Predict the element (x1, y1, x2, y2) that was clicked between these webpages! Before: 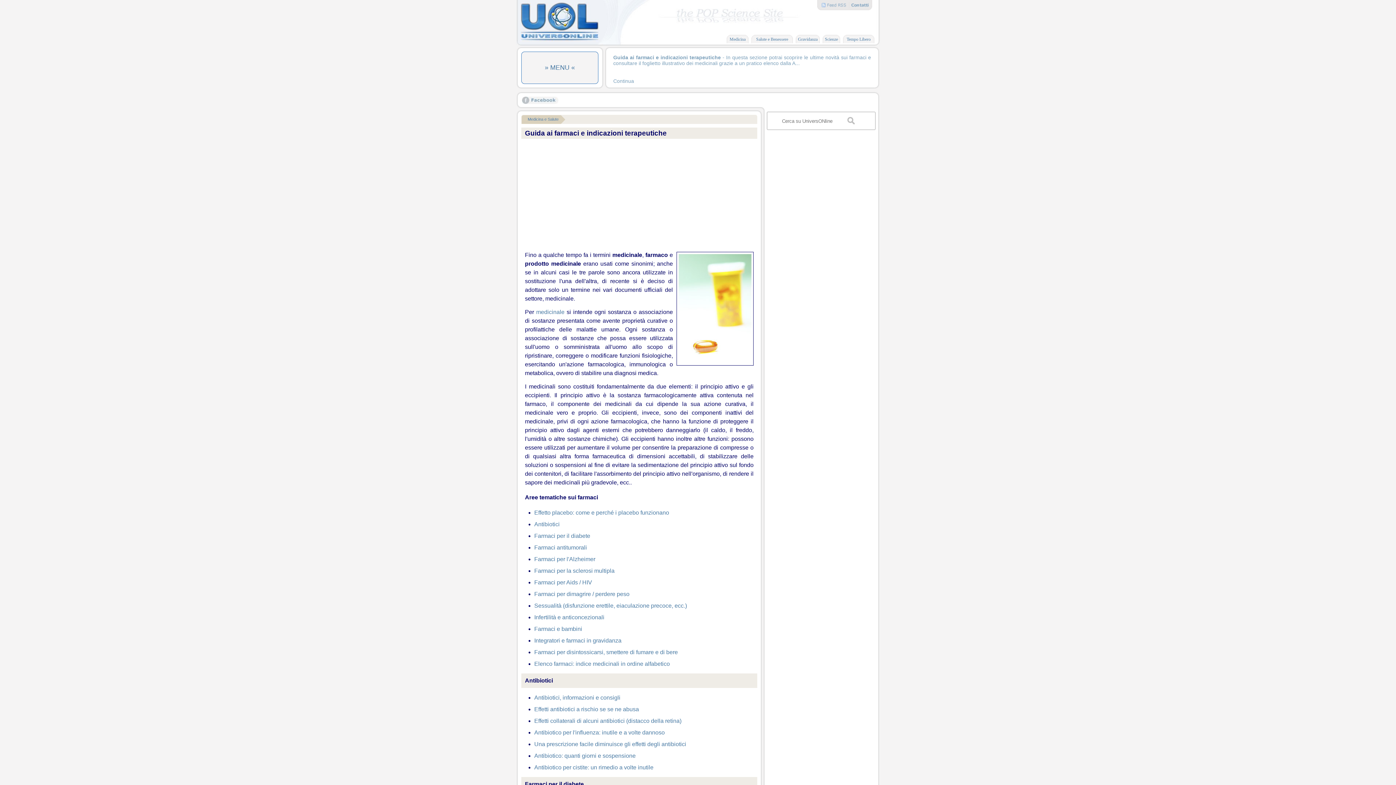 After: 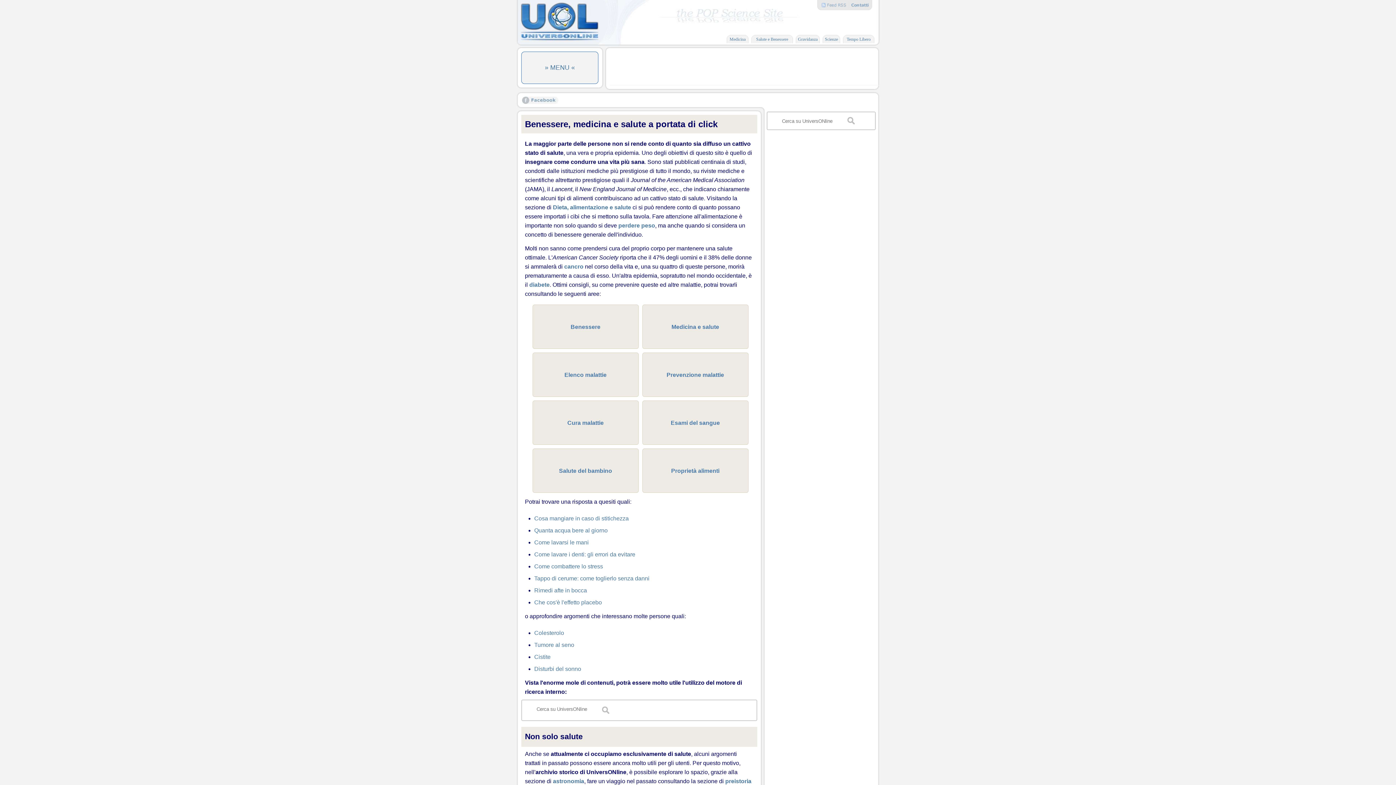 Action: bbox: (520, 37, 598, 42)